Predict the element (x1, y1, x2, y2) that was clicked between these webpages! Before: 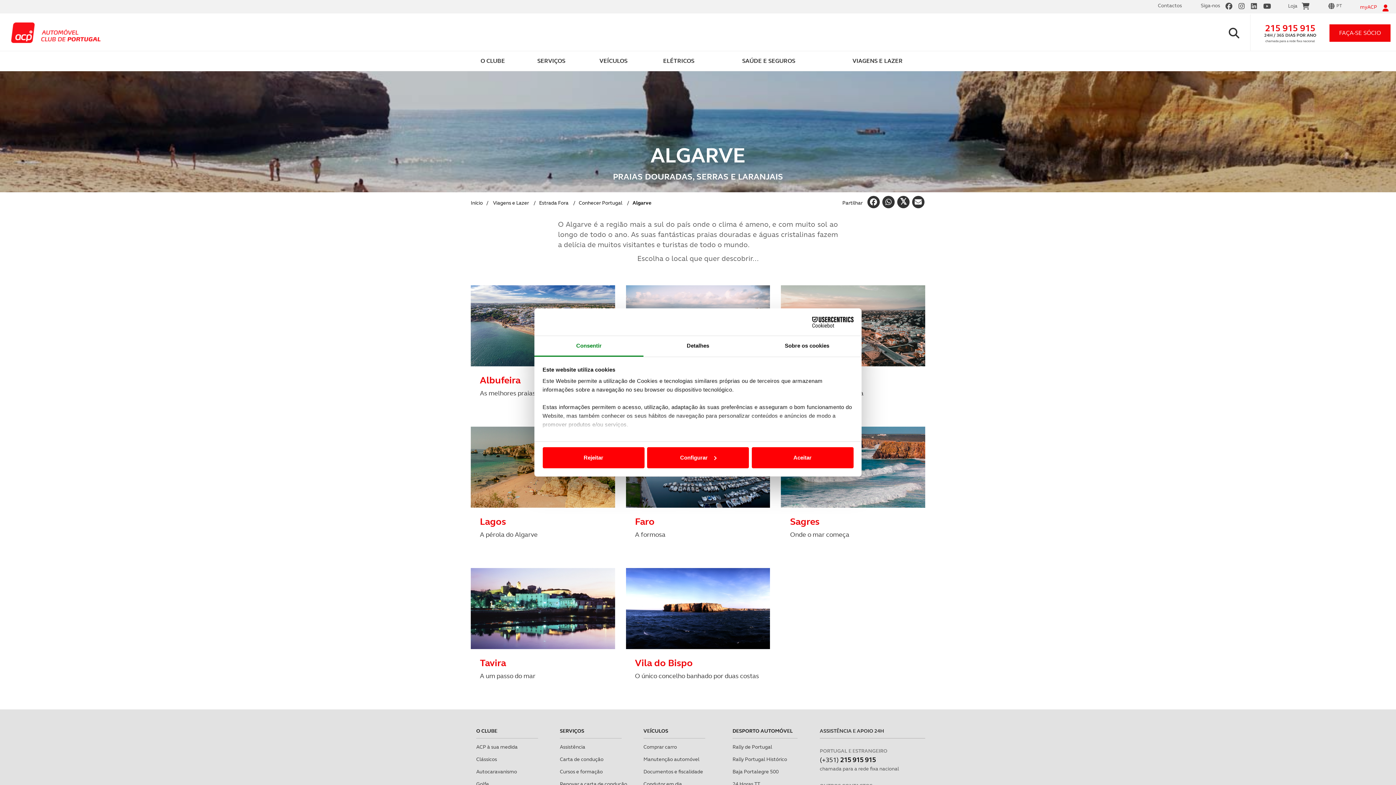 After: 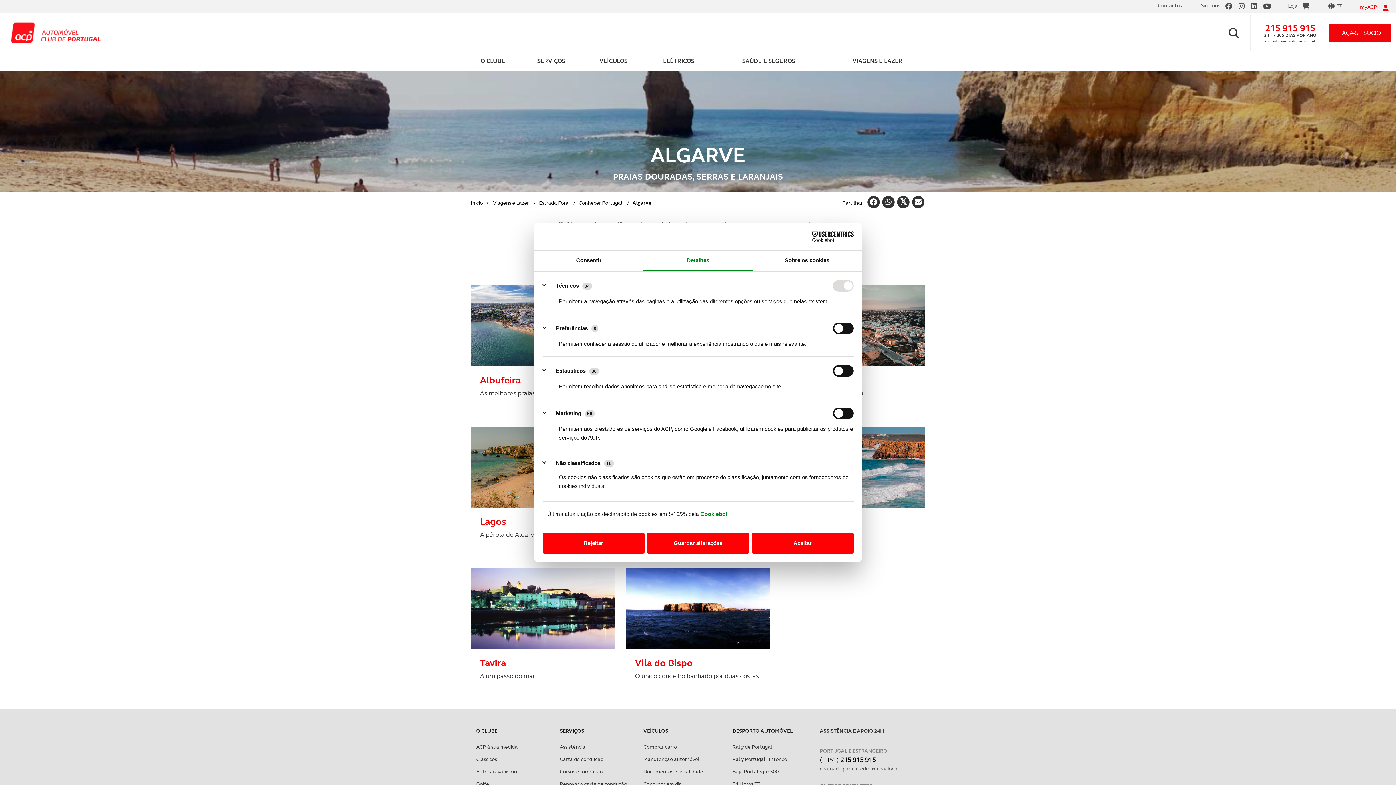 Action: bbox: (647, 447, 749, 468) label: Configurar